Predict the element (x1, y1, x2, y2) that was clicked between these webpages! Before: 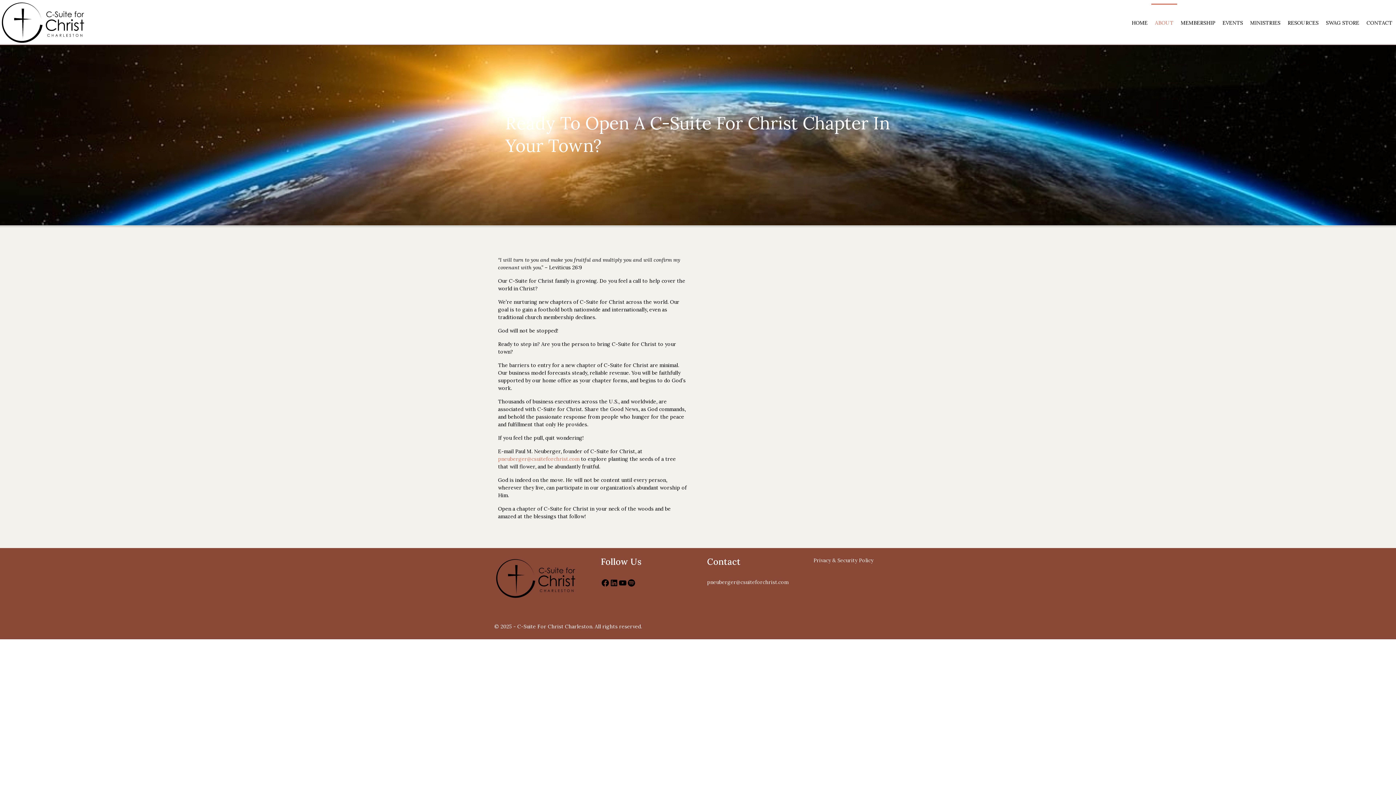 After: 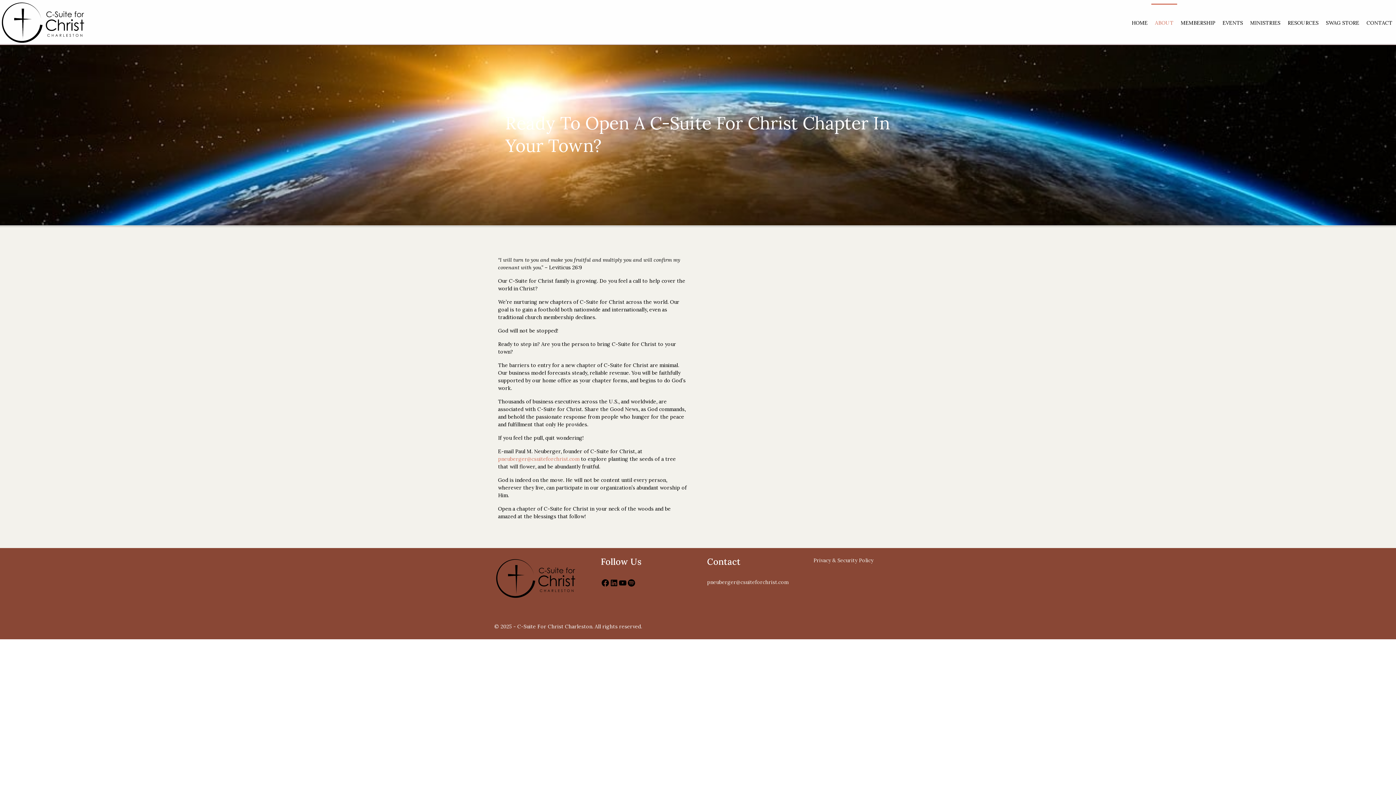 Action: bbox: (627, 582, 635, 589) label: Spotify